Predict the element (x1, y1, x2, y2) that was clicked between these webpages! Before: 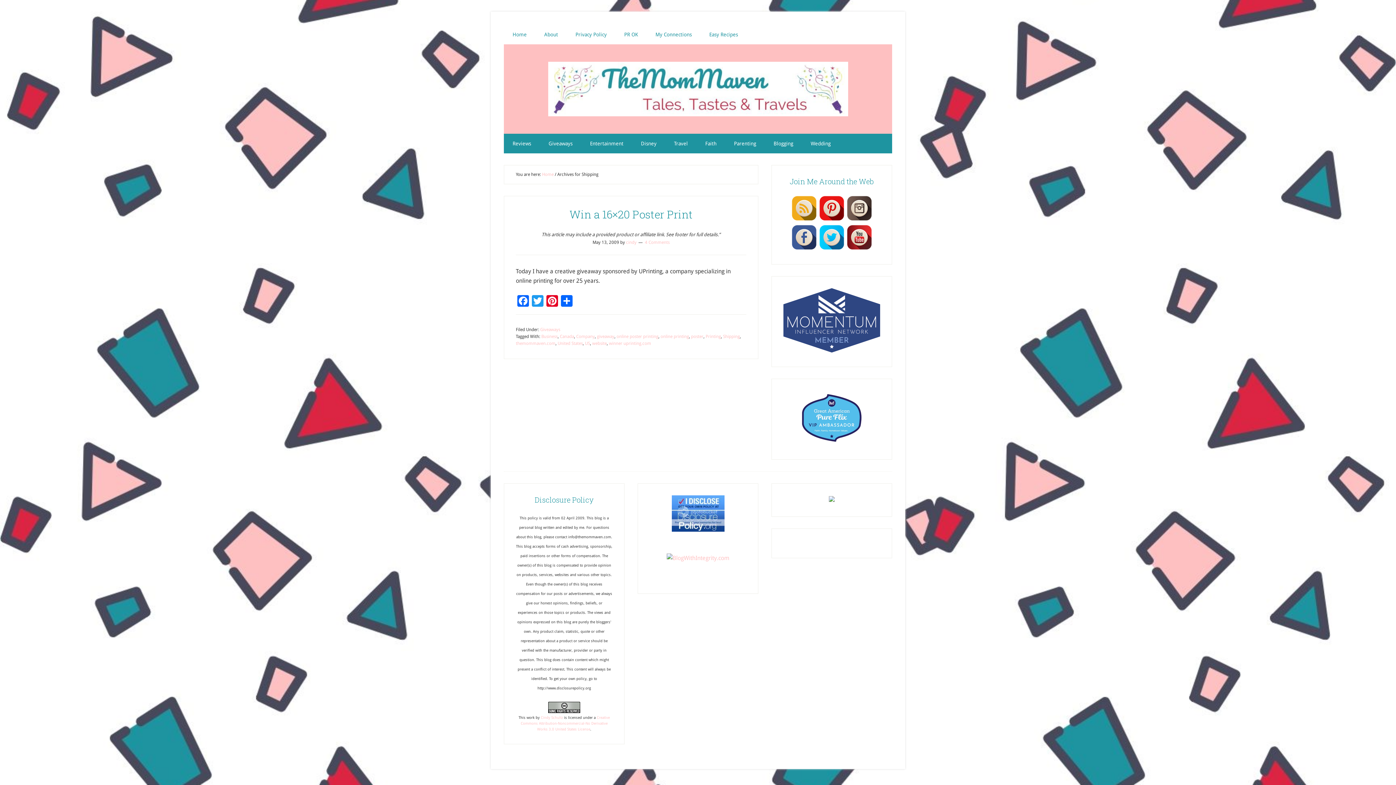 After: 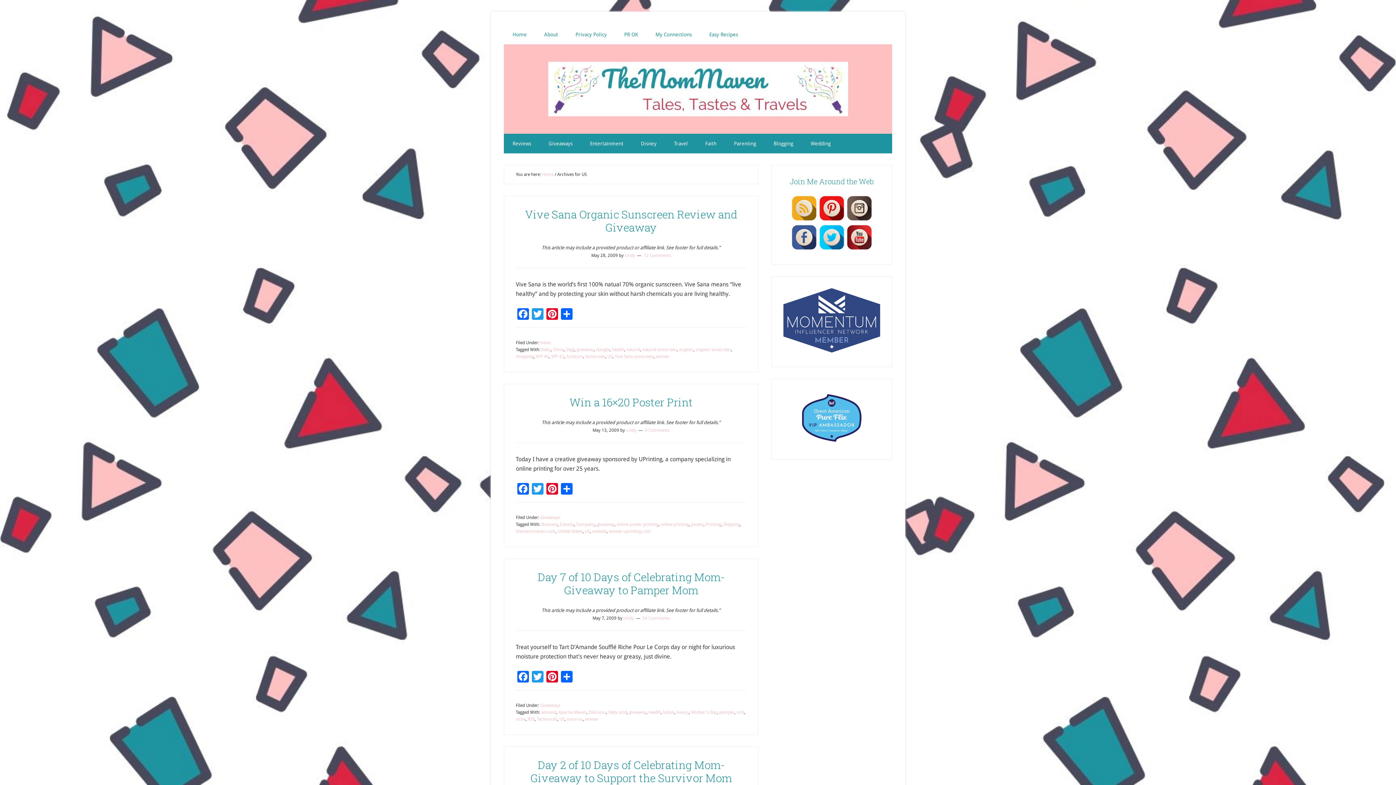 Action: label: US bbox: (585, 341, 590, 346)